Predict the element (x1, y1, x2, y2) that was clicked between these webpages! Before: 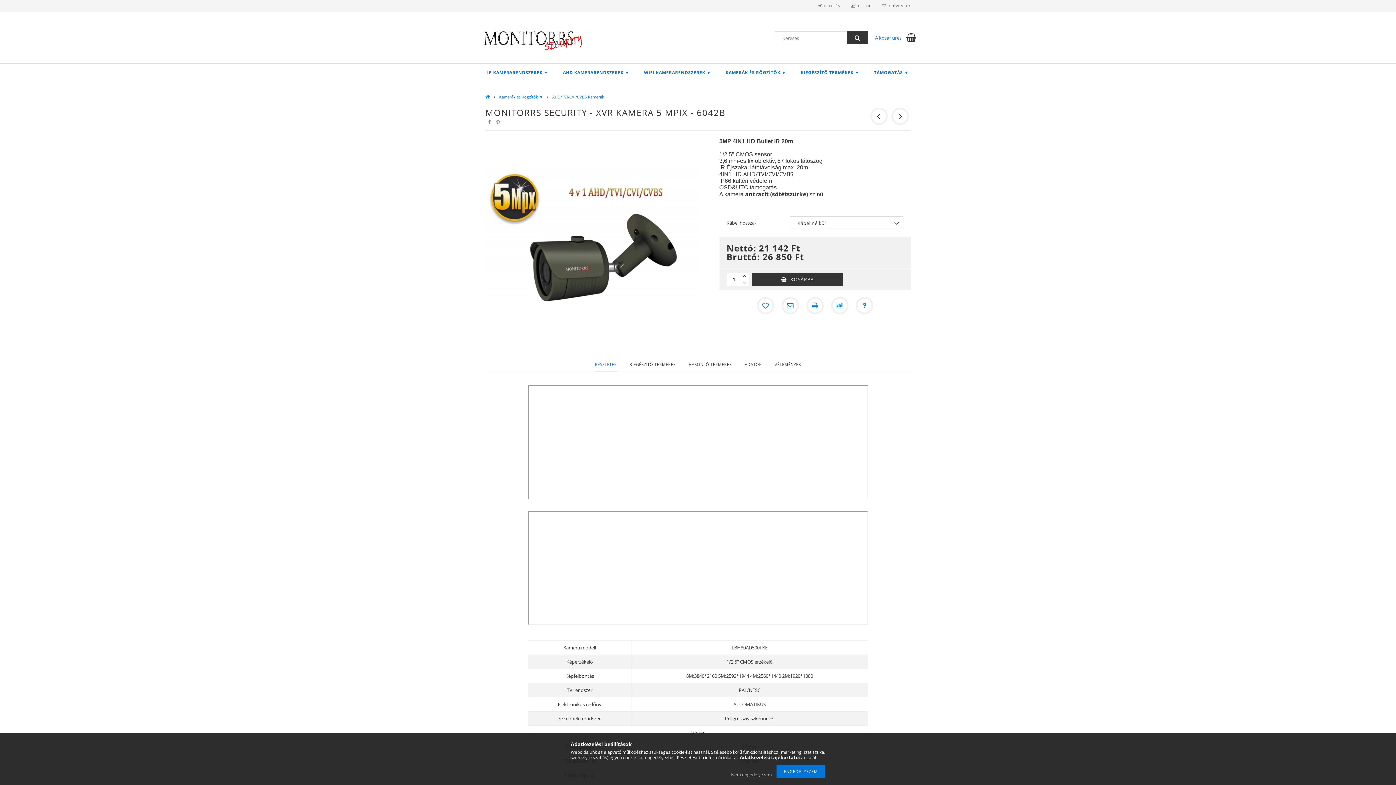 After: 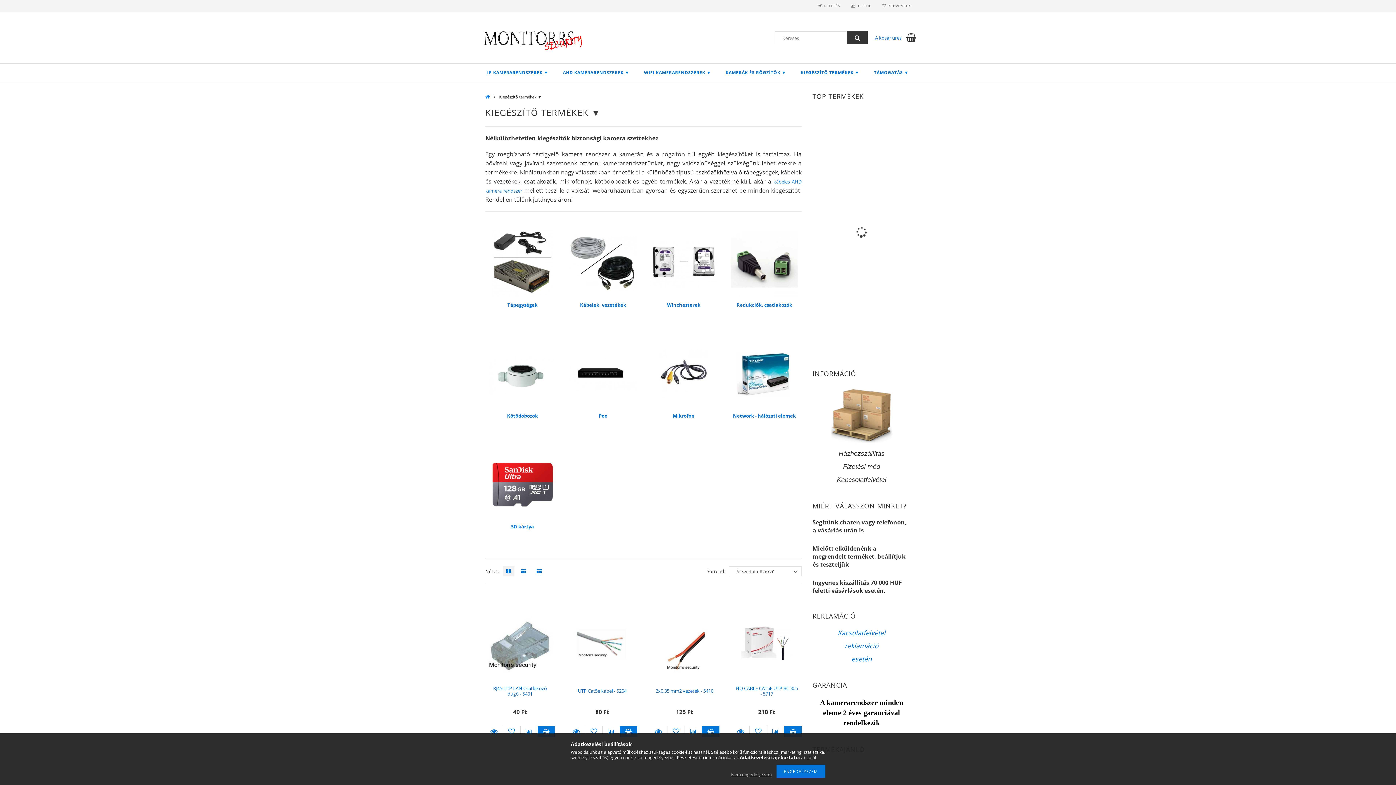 Action: label: KIEGÉSZÍTŐ TERMÉKEK ▼ bbox: (793, 63, 866, 81)